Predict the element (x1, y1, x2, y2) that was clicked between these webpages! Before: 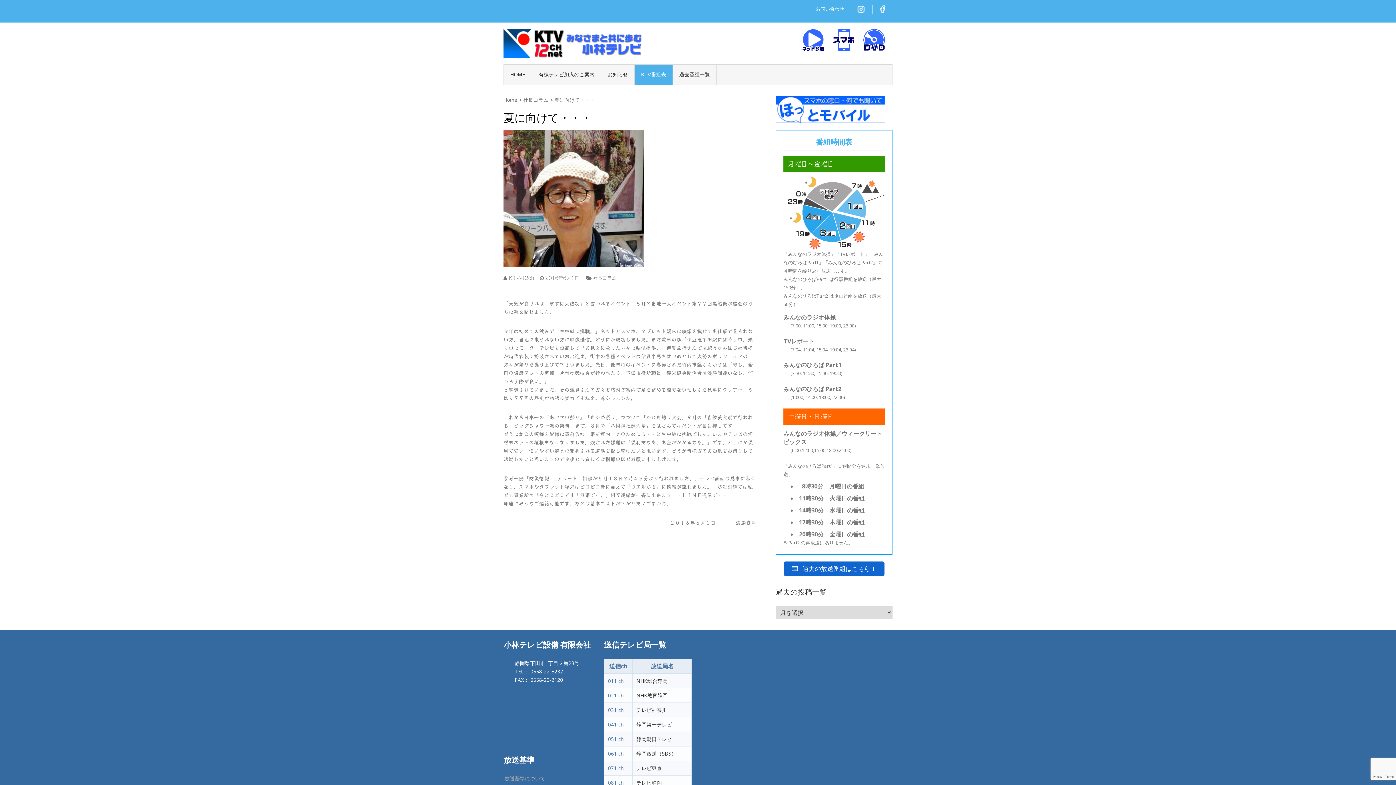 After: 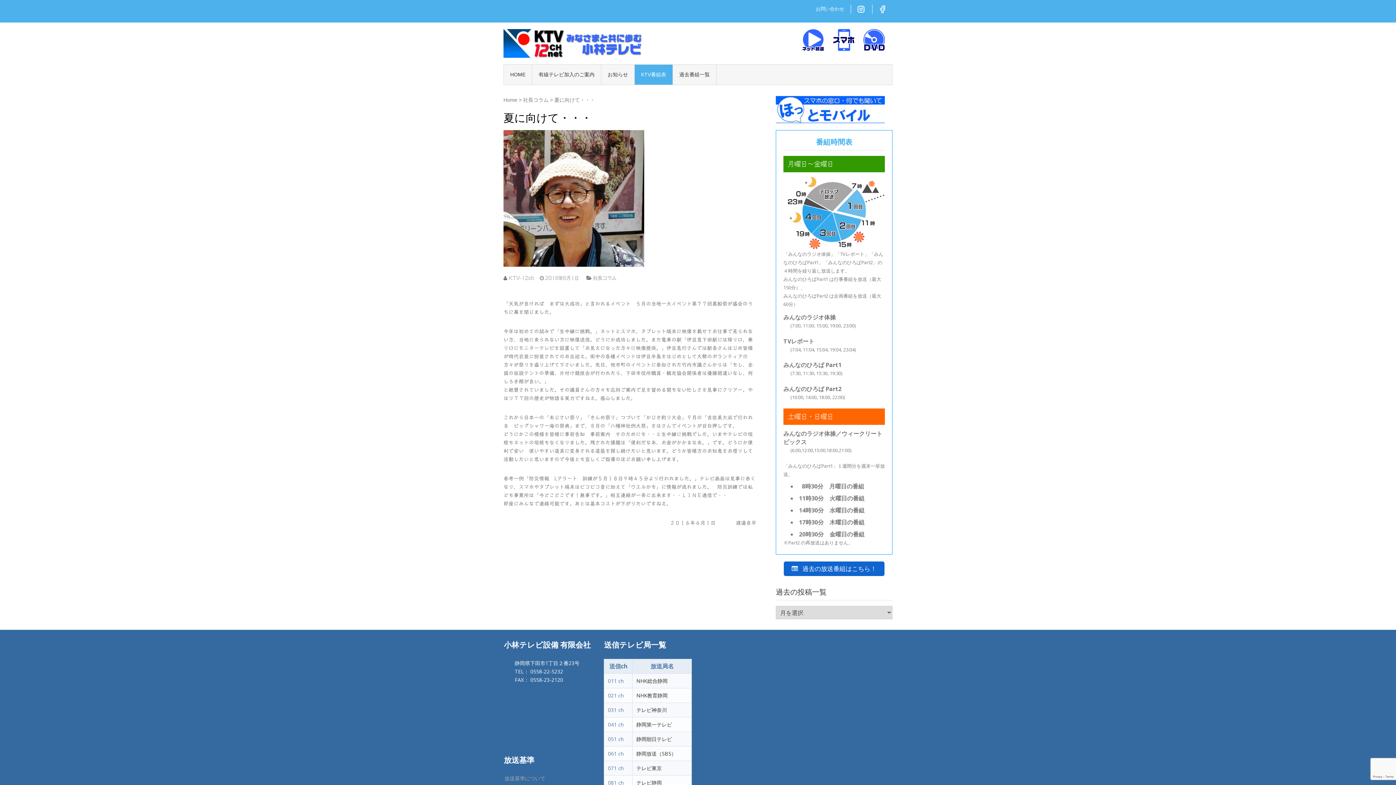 Action: bbox: (540, 275, 580, 280) label: 2016年6月1日 